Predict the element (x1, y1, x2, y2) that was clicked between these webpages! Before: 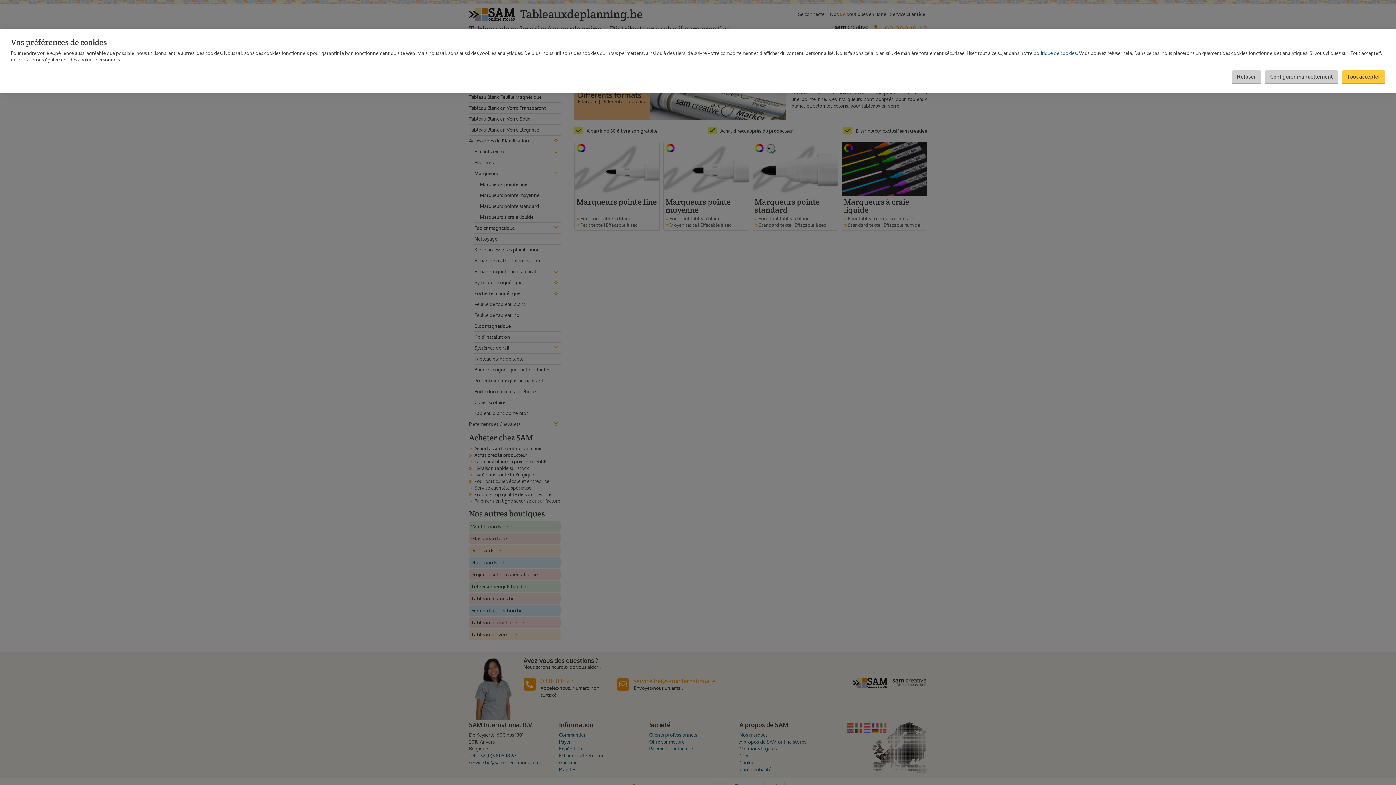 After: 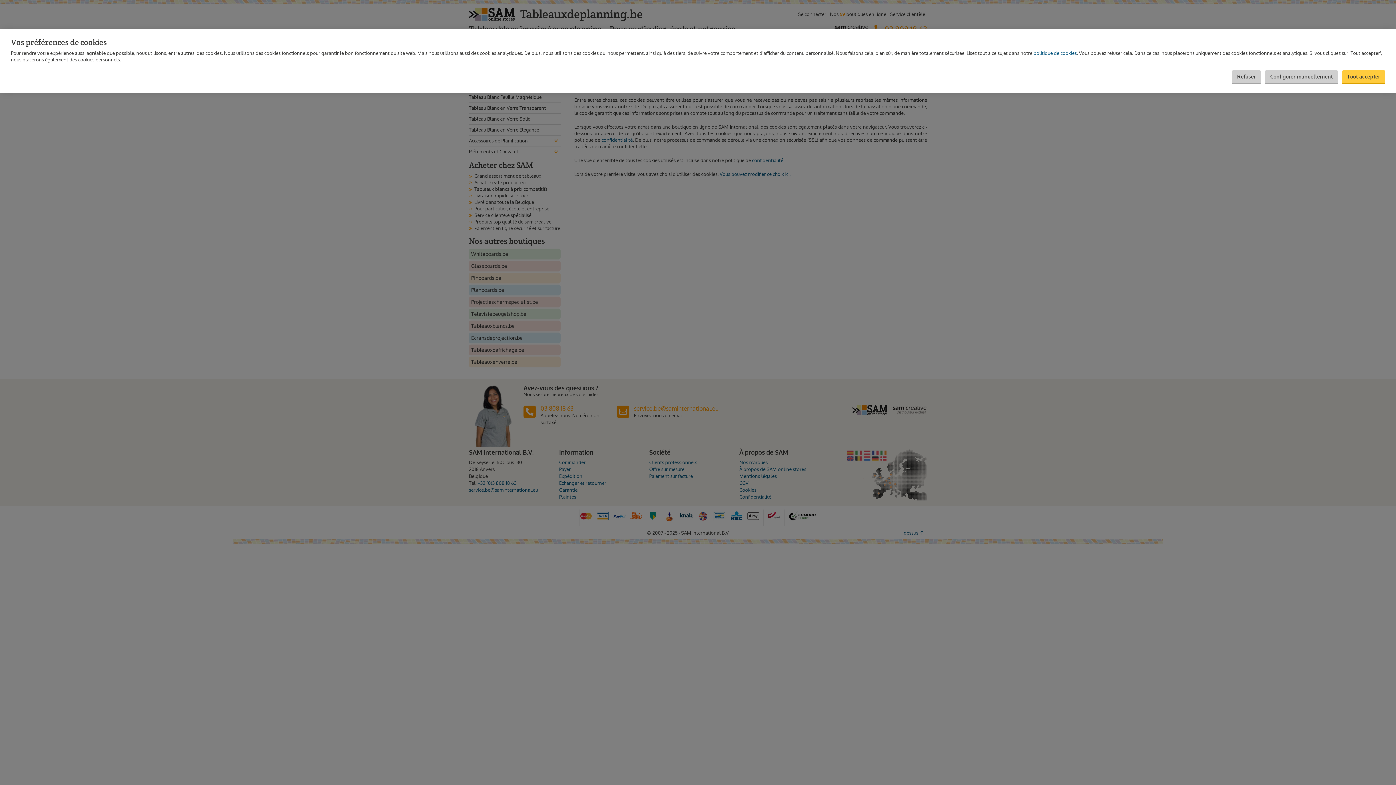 Action: label: politique de cookies bbox: (1033, 50, 1077, 56)